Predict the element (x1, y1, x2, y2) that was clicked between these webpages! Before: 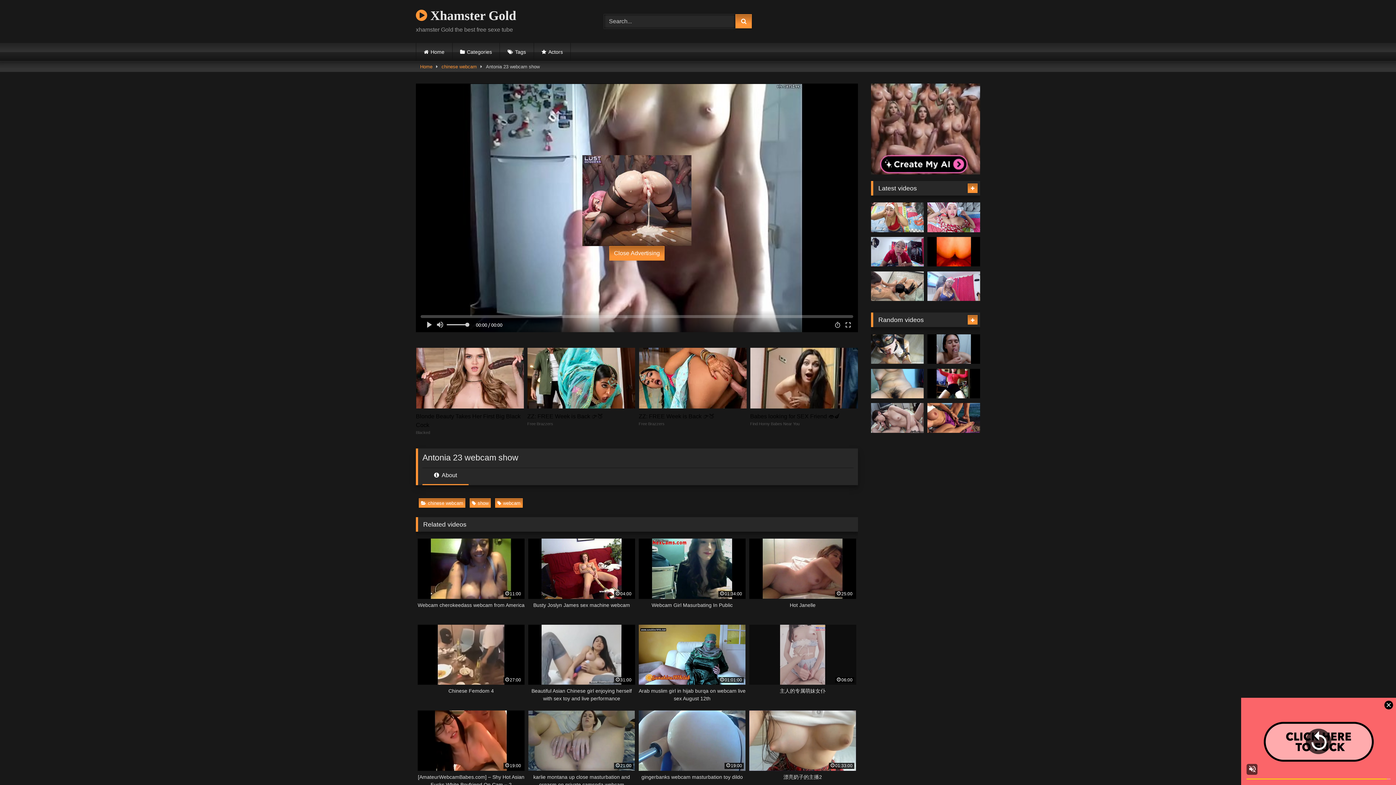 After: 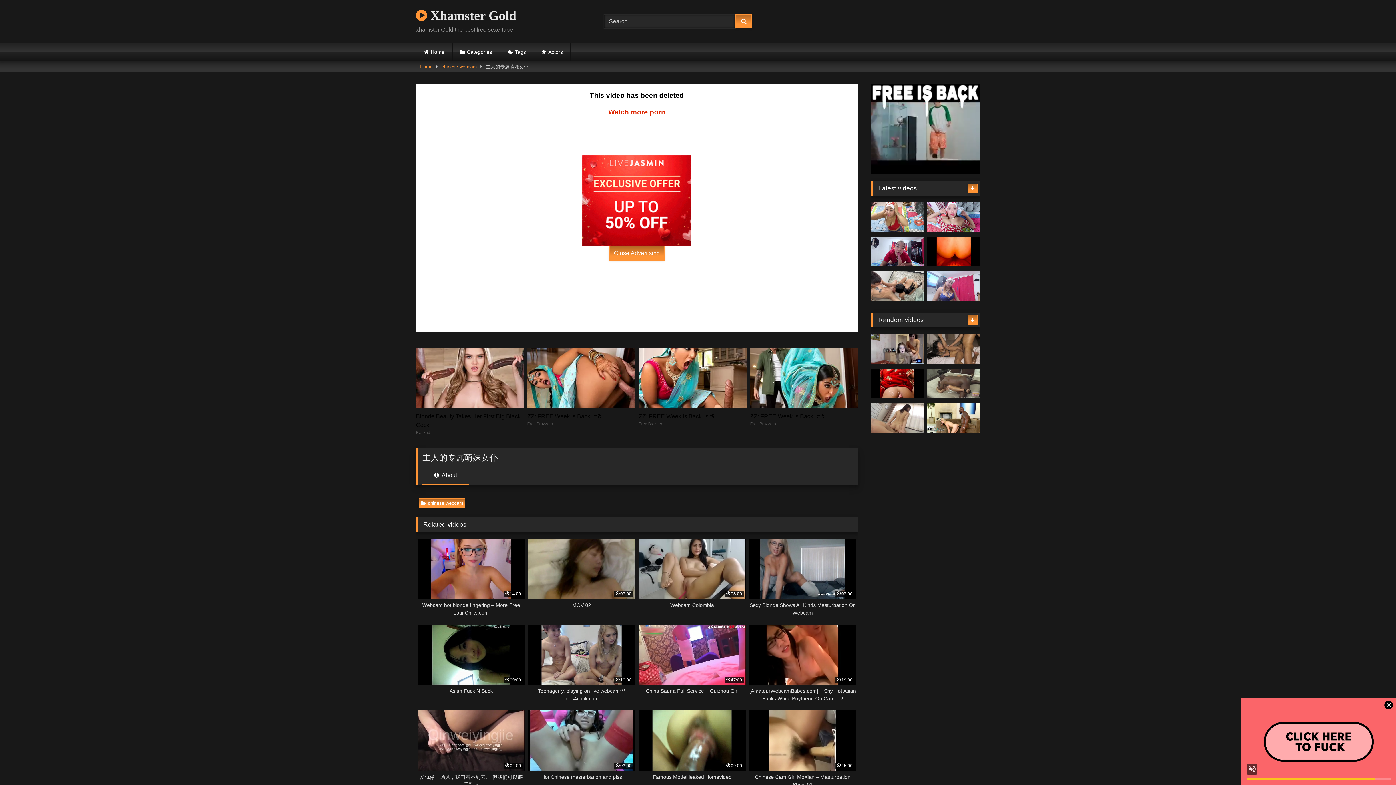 Action: label: 06:00
主人的专属萌妹女仆 bbox: (749, 625, 856, 703)